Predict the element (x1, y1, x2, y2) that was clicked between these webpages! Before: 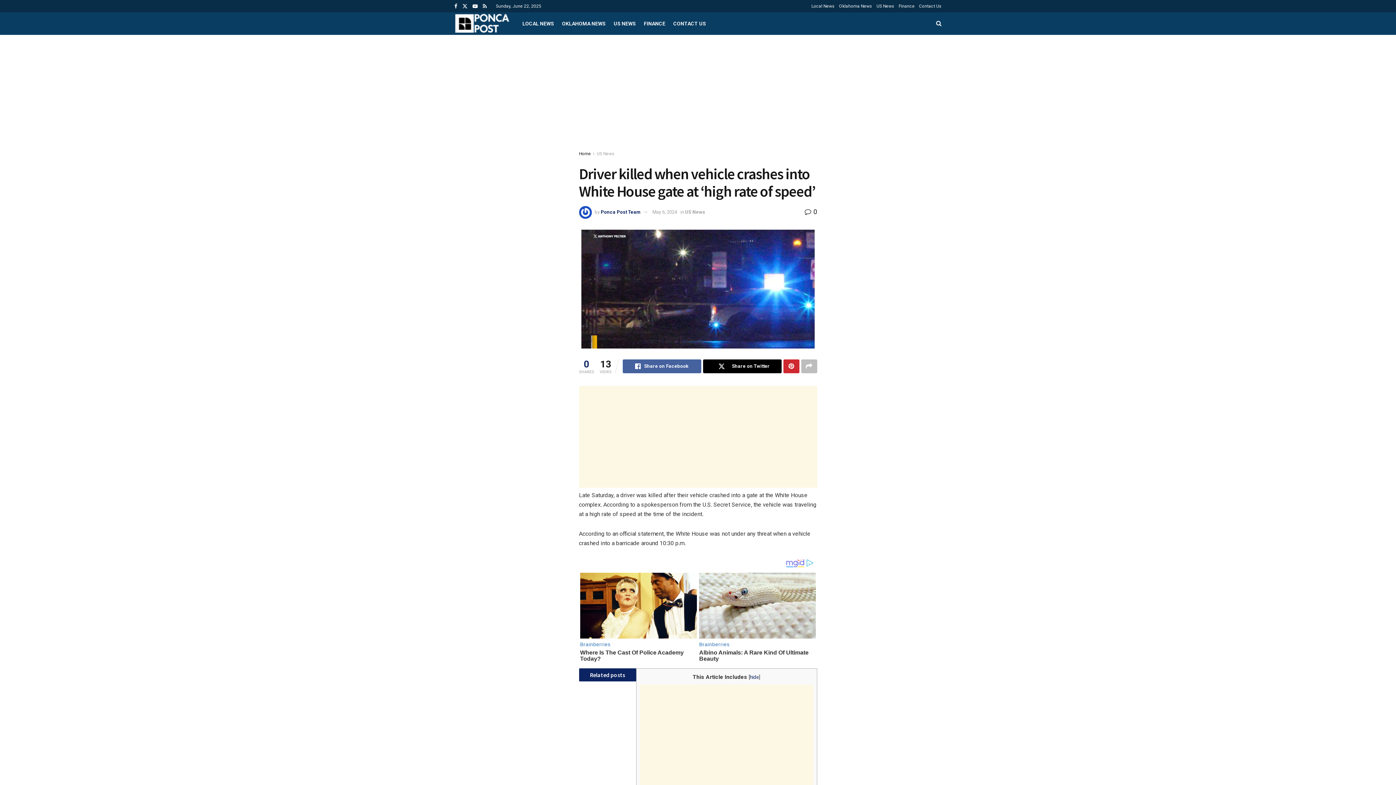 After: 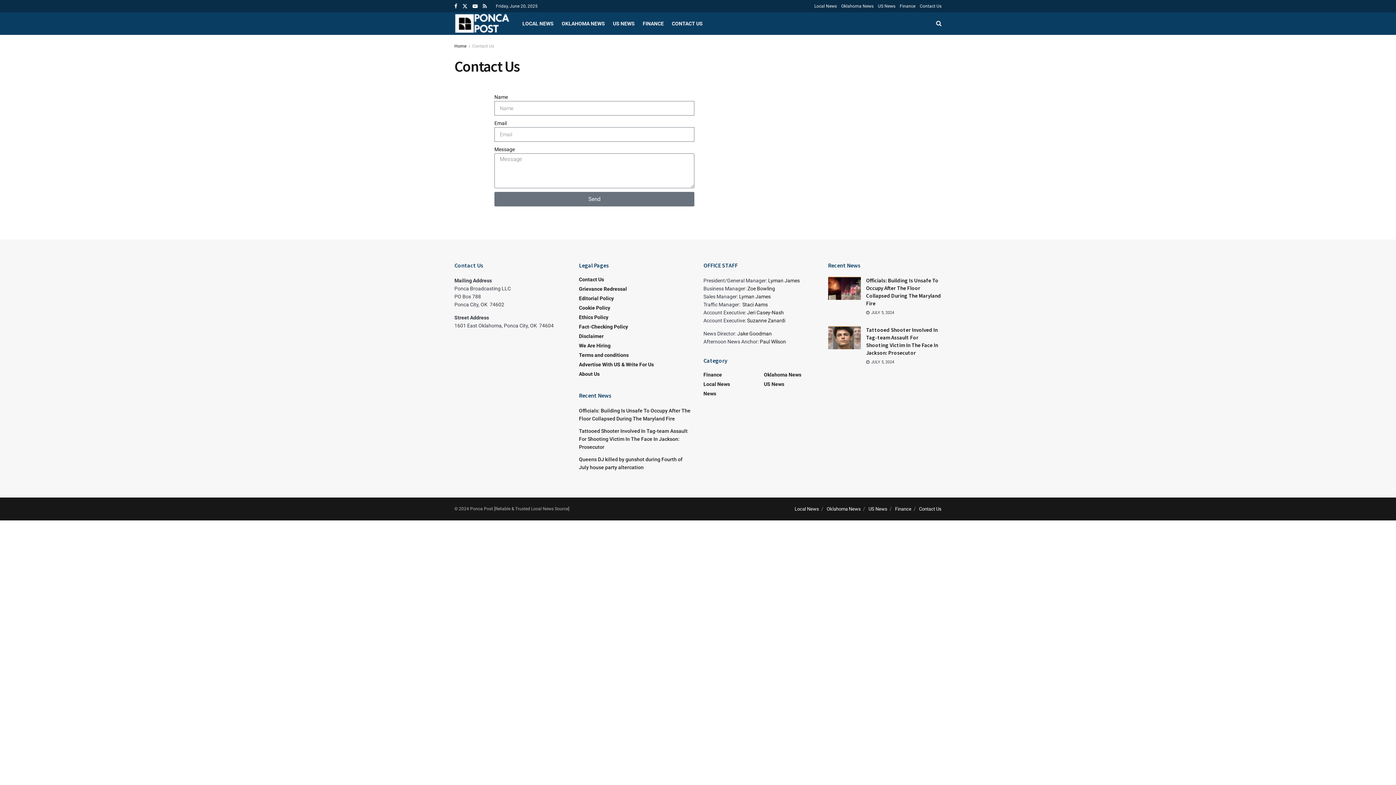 Action: bbox: (673, 12, 706, 34) label: CONTACT US